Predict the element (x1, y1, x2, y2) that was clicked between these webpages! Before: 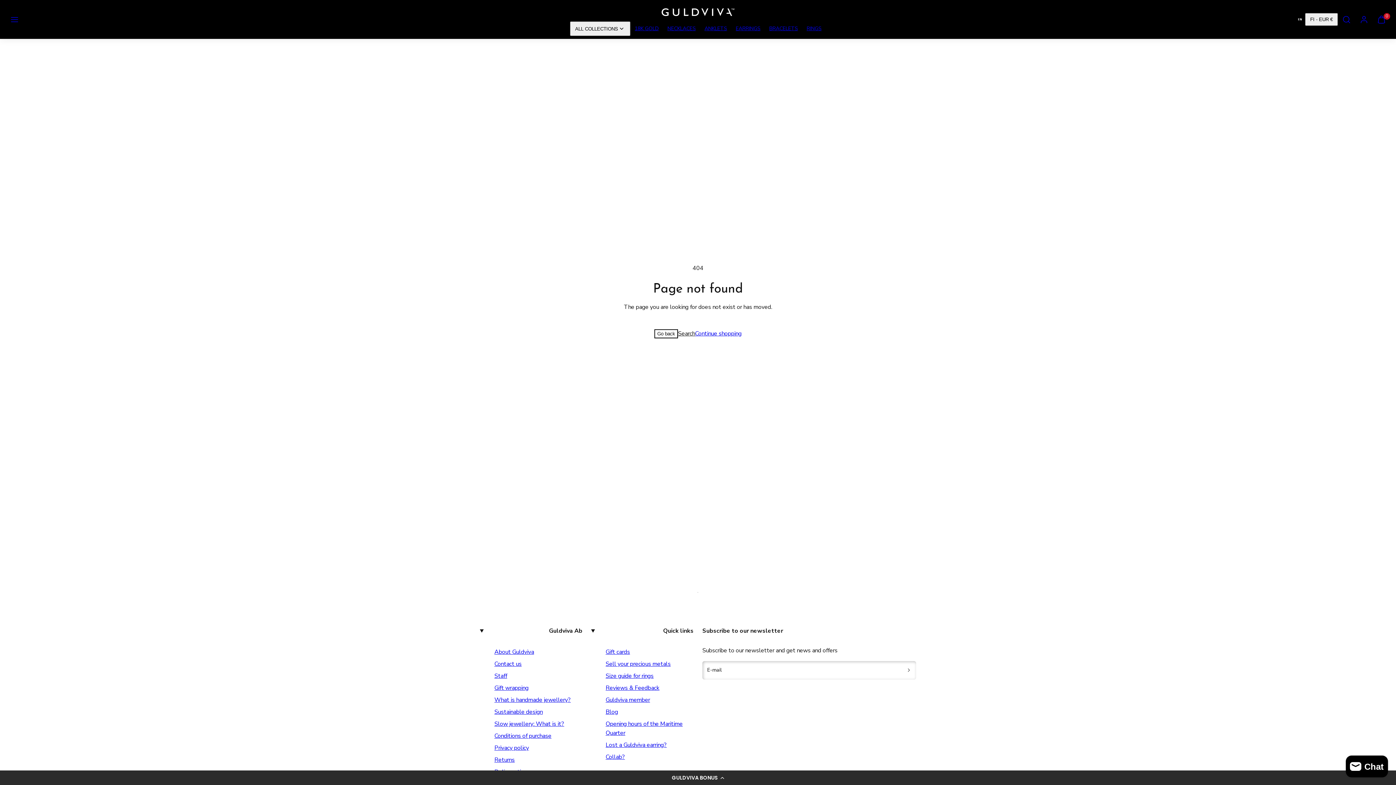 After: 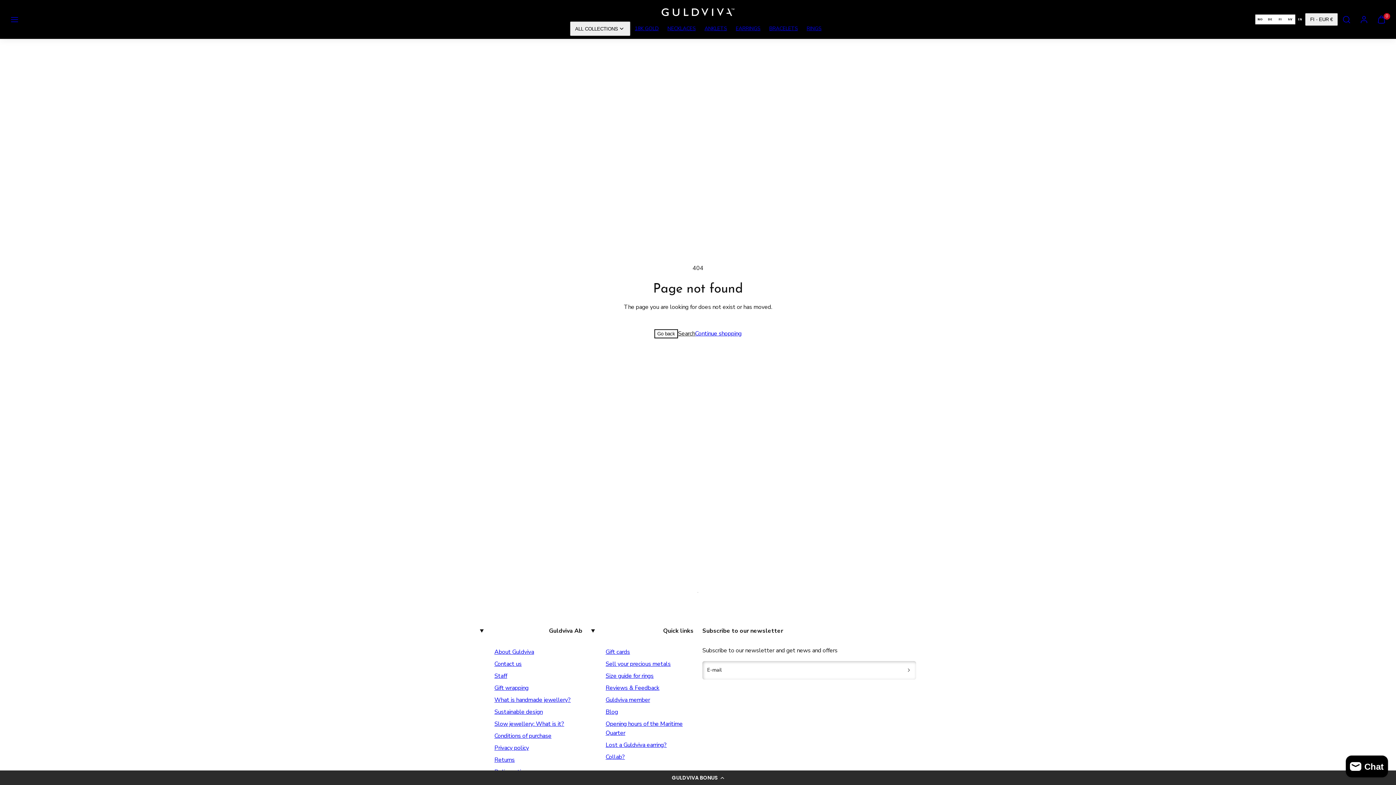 Action: bbox: (1298, 17, 1302, 21) label: EN